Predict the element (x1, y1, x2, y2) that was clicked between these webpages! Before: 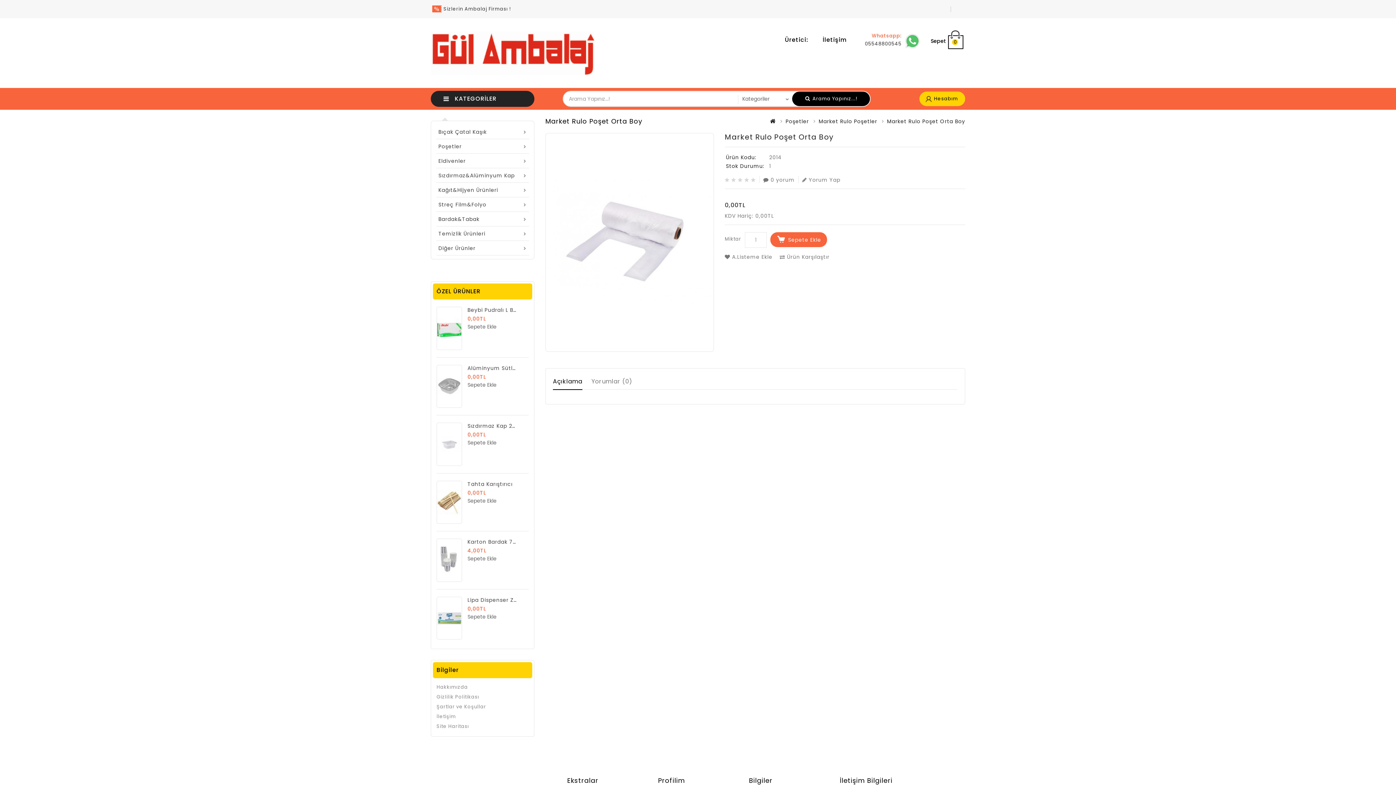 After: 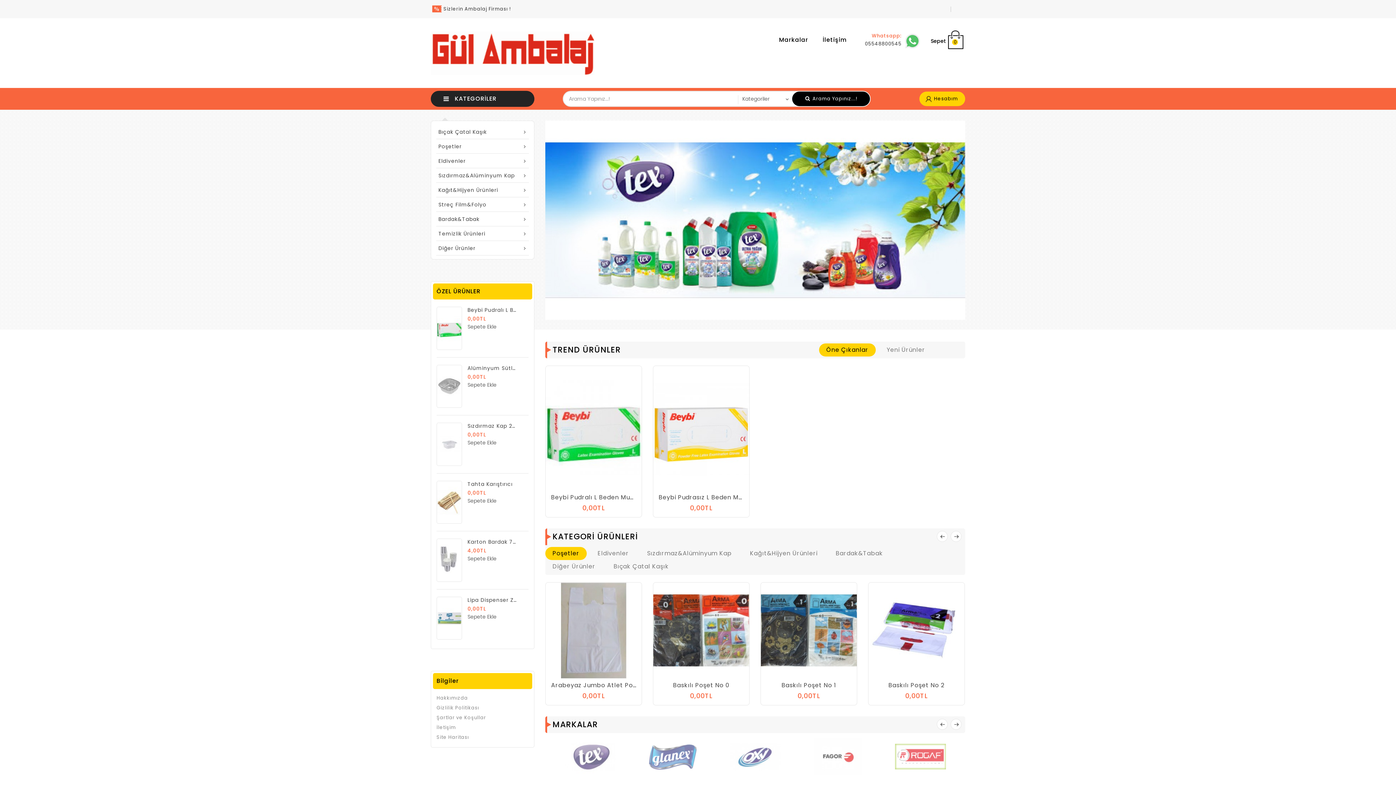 Action: bbox: (770, 117, 776, 125)